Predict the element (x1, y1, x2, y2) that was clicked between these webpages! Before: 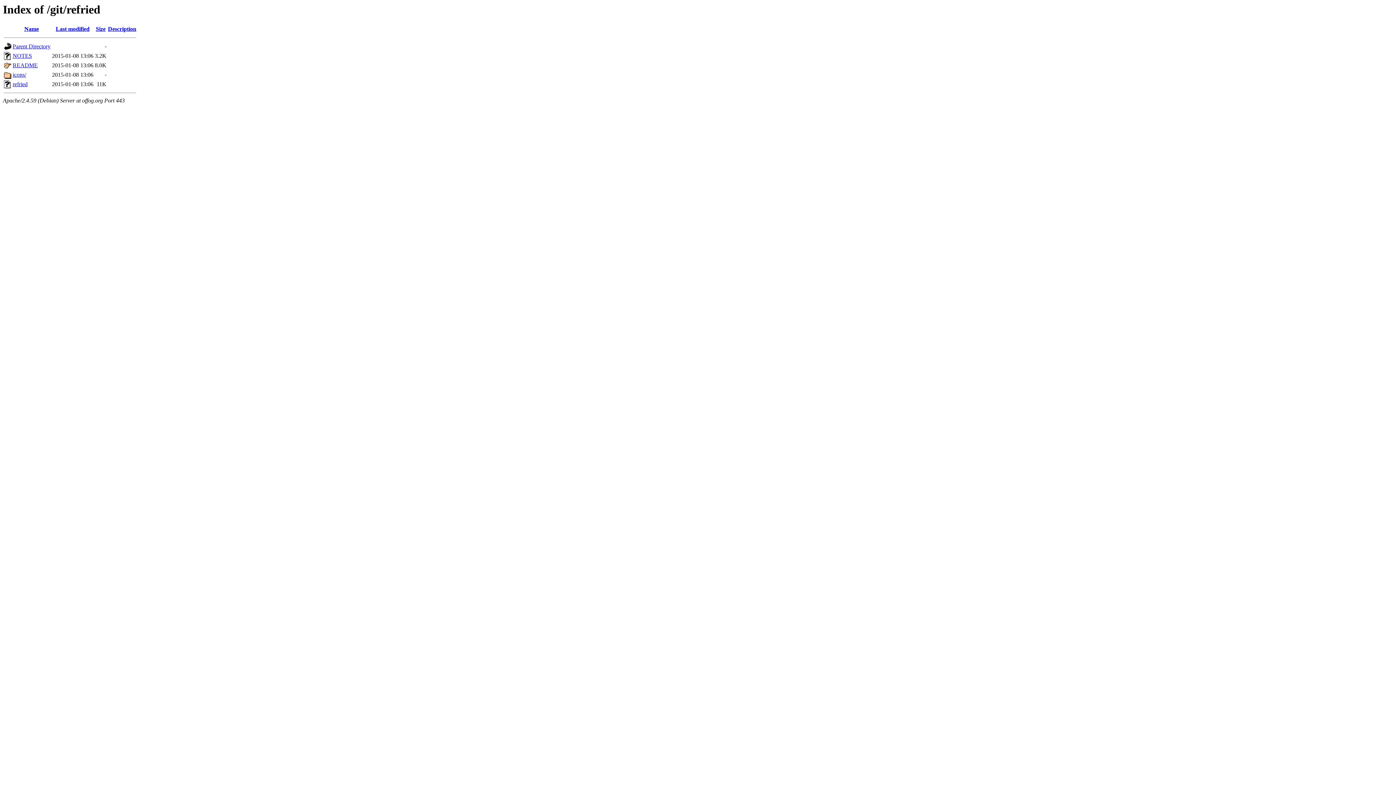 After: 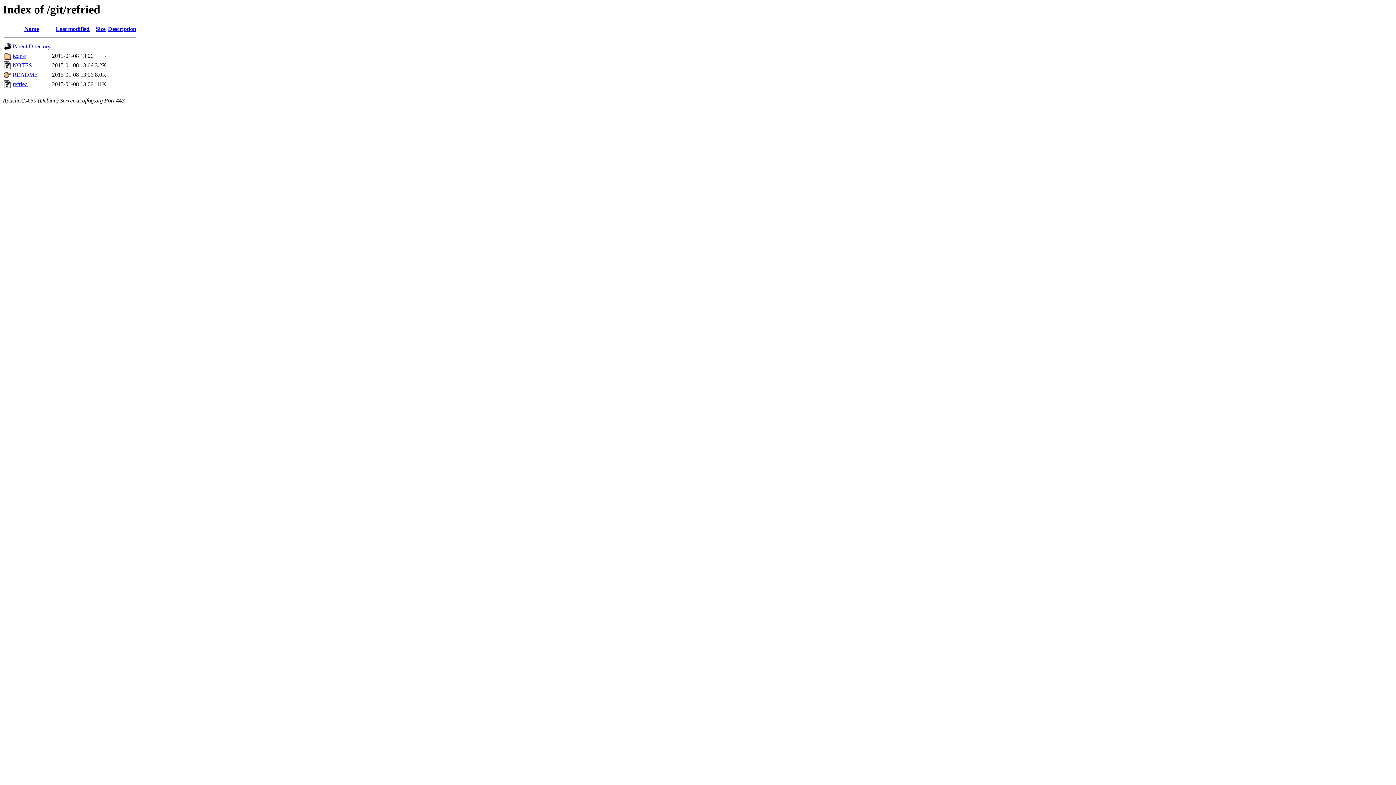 Action: label: Size bbox: (95, 25, 105, 32)